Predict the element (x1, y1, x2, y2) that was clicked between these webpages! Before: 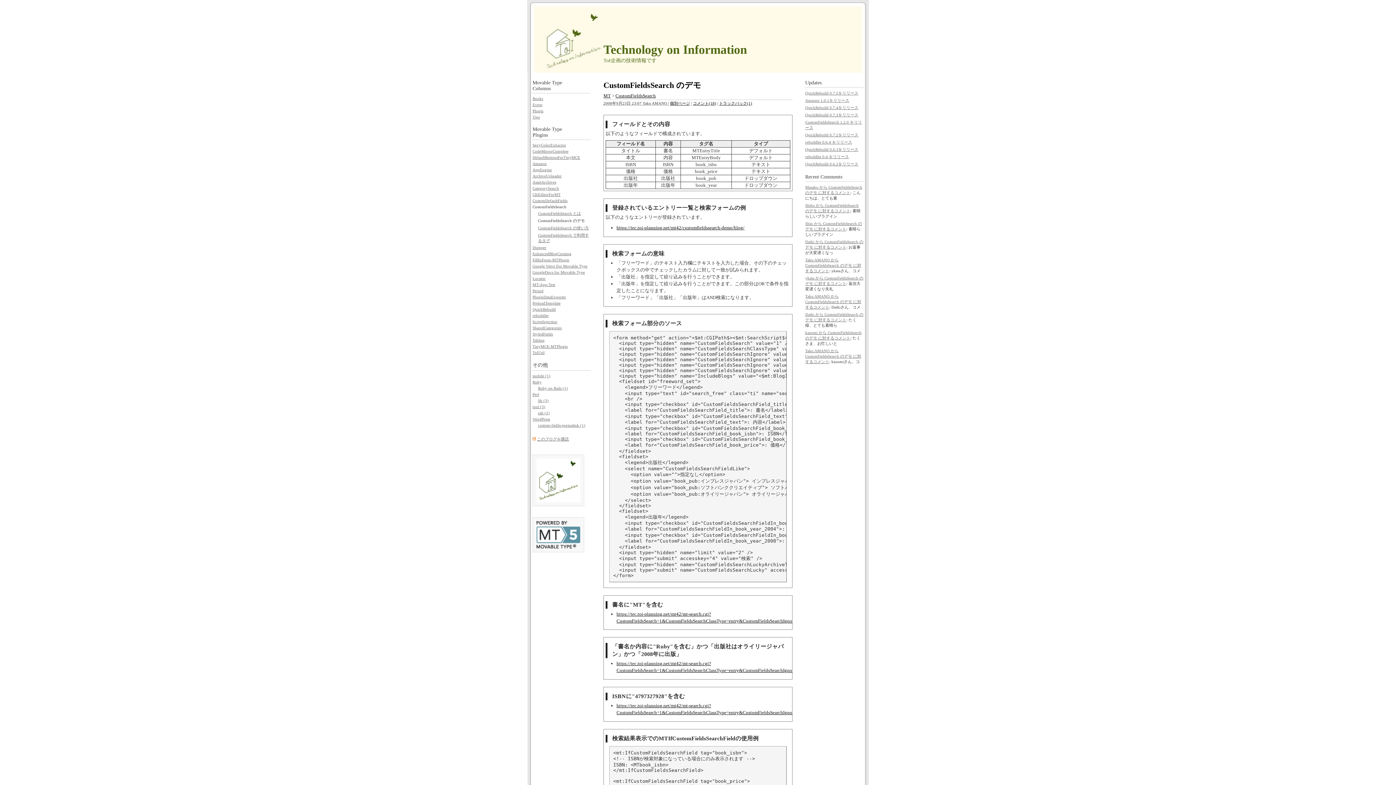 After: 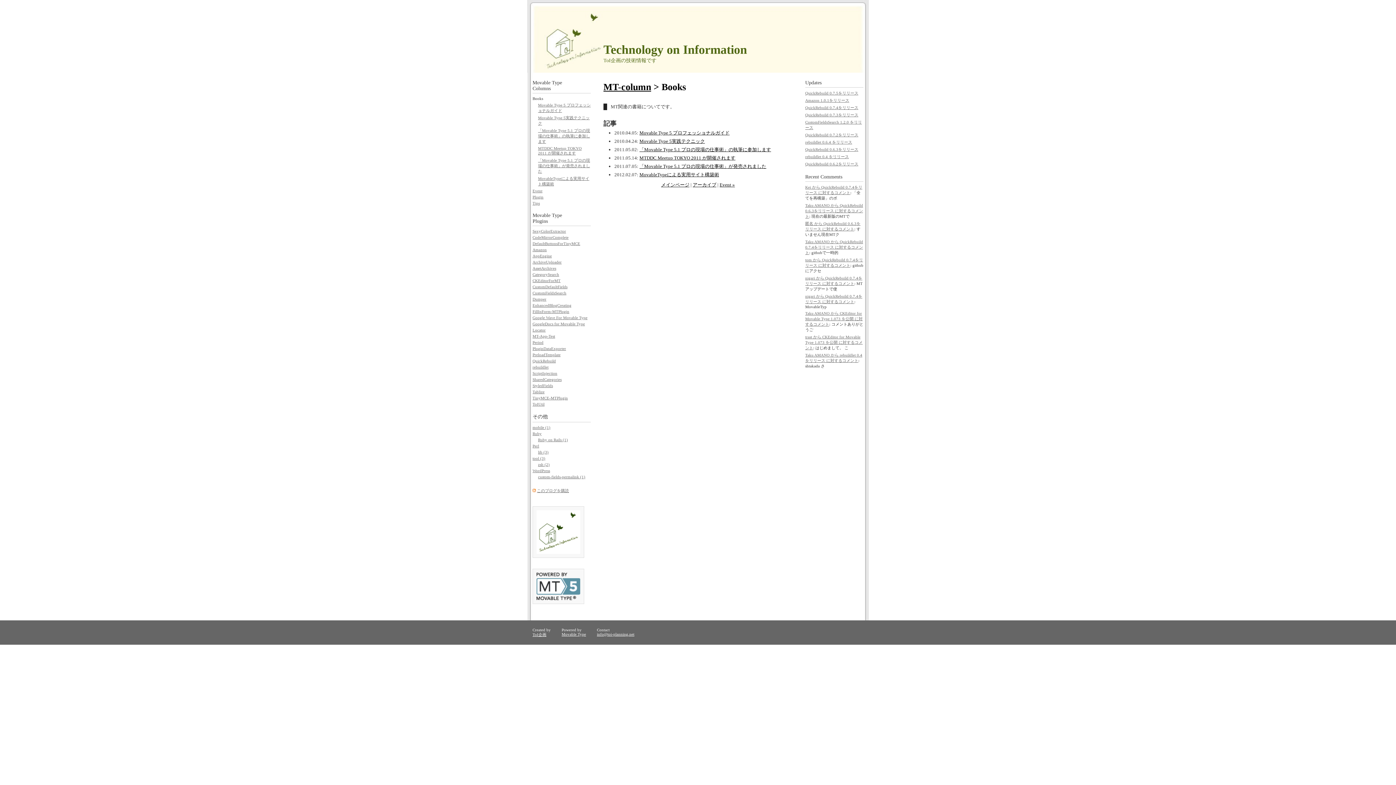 Action: label: Books bbox: (532, 96, 543, 100)